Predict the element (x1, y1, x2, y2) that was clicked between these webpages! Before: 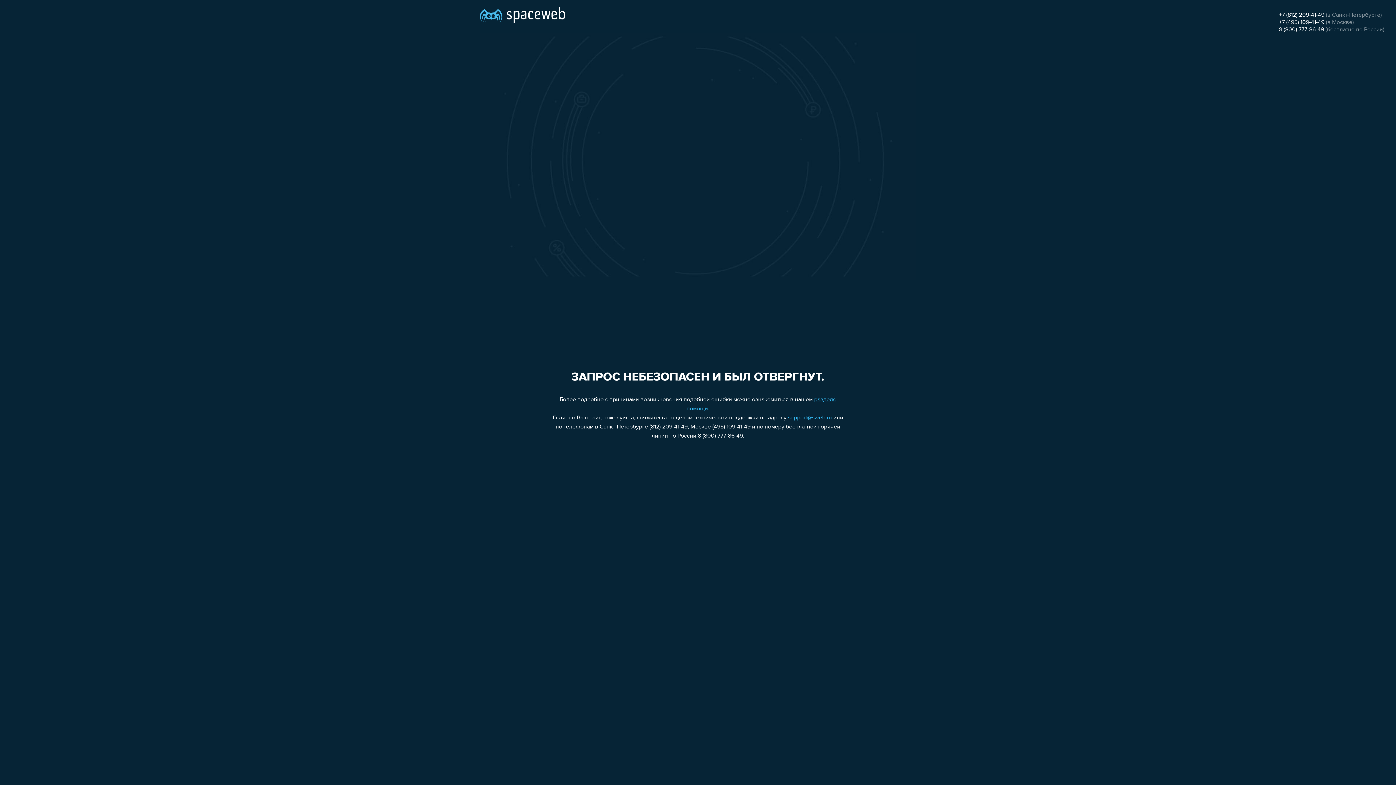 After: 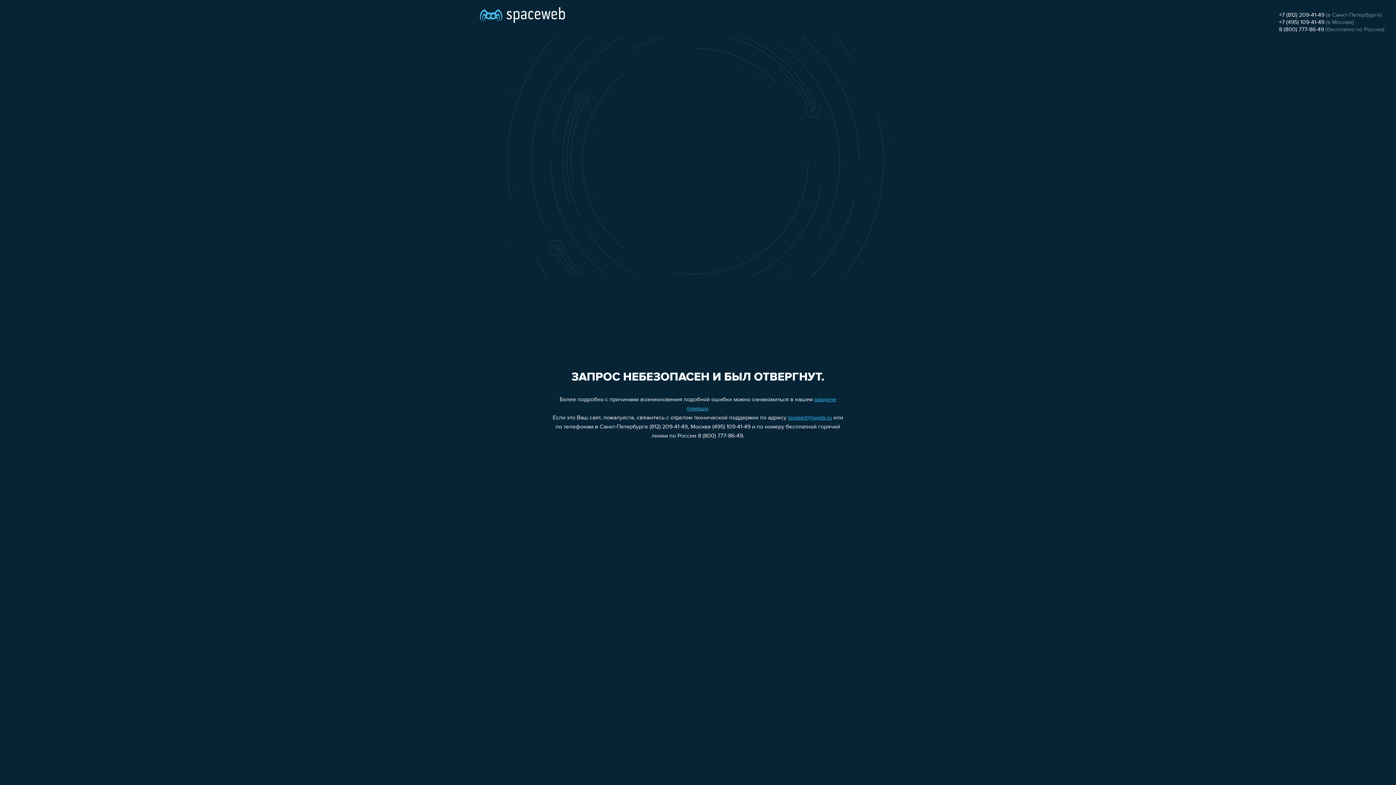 Action: label: support@sweb.ru bbox: (788, 415, 832, 421)